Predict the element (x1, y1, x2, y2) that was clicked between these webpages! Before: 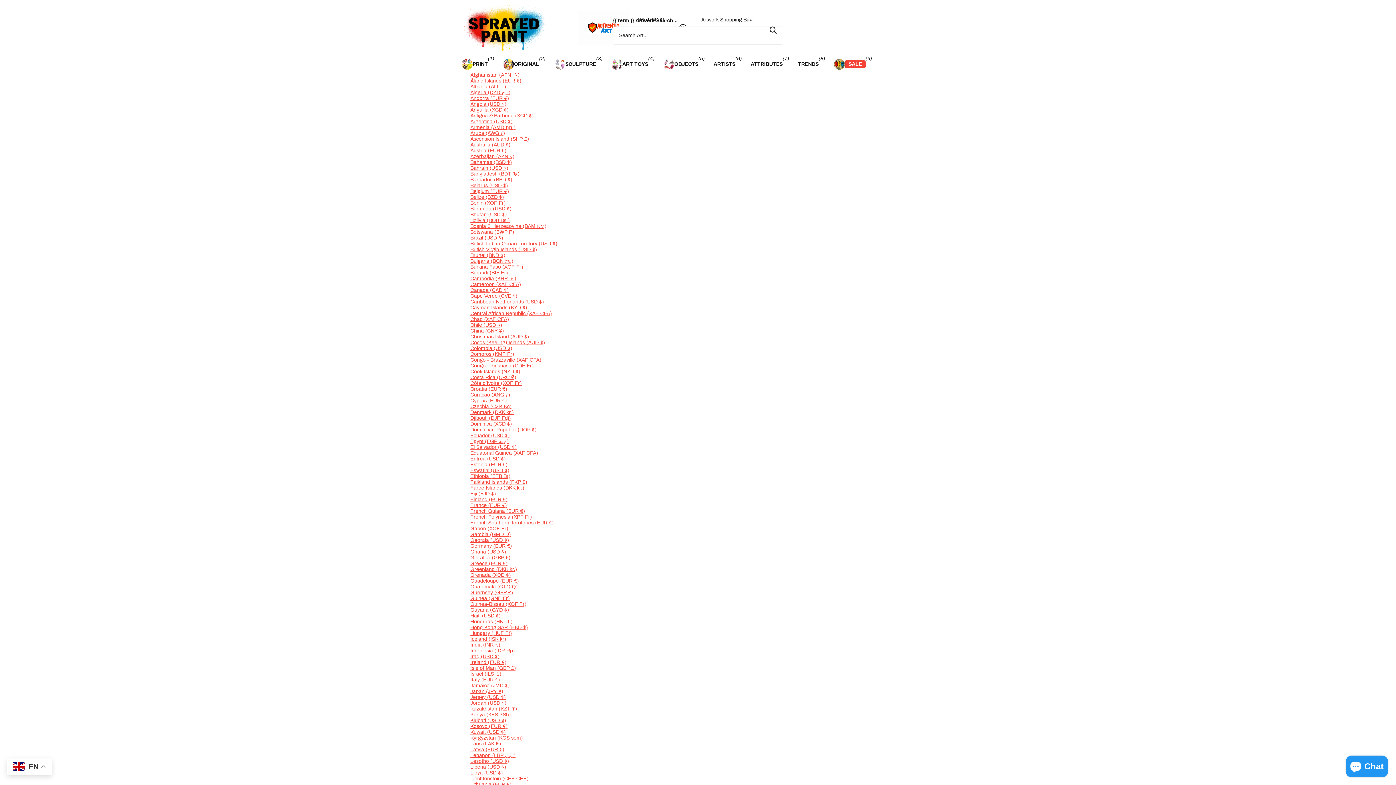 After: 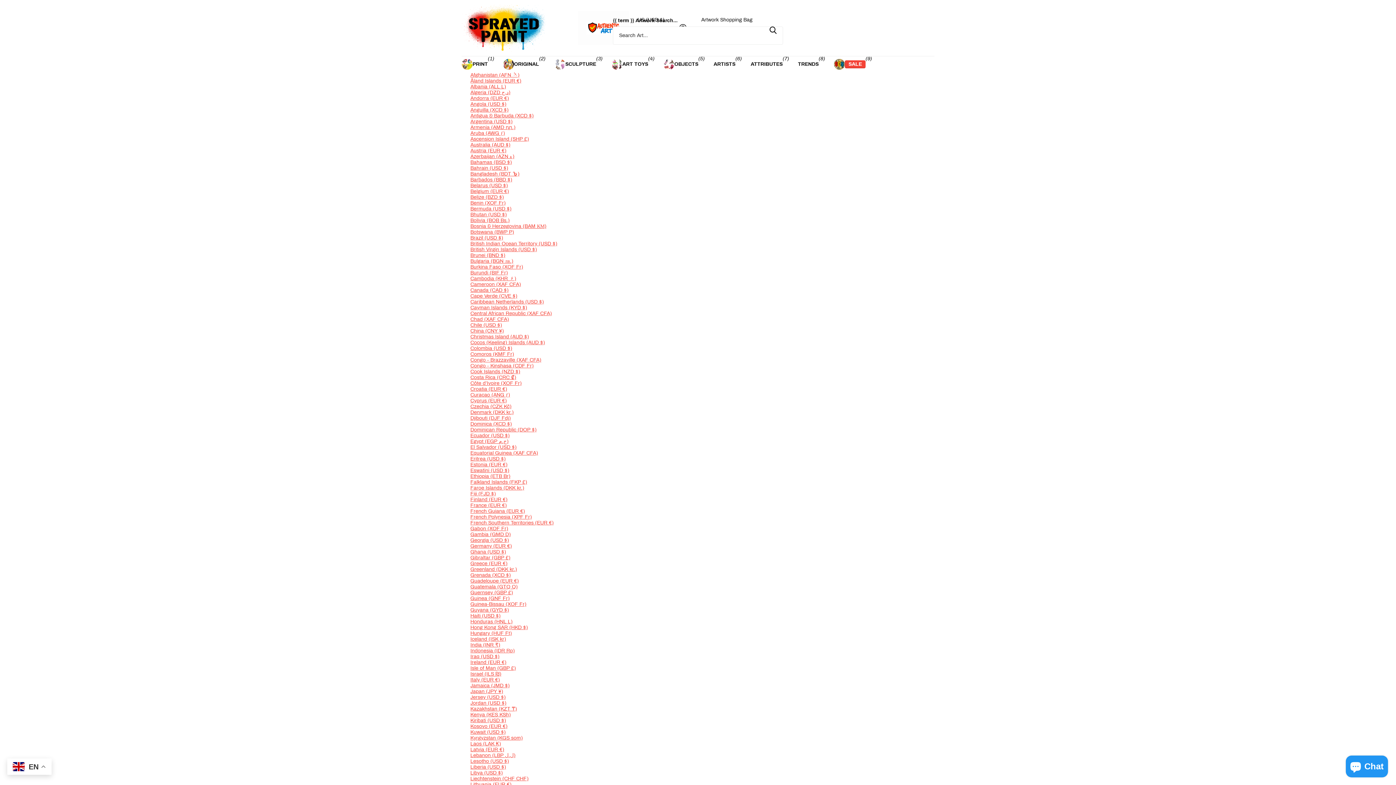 Action: label: Algeria (DZD د.ج) bbox: (470, 89, 510, 95)